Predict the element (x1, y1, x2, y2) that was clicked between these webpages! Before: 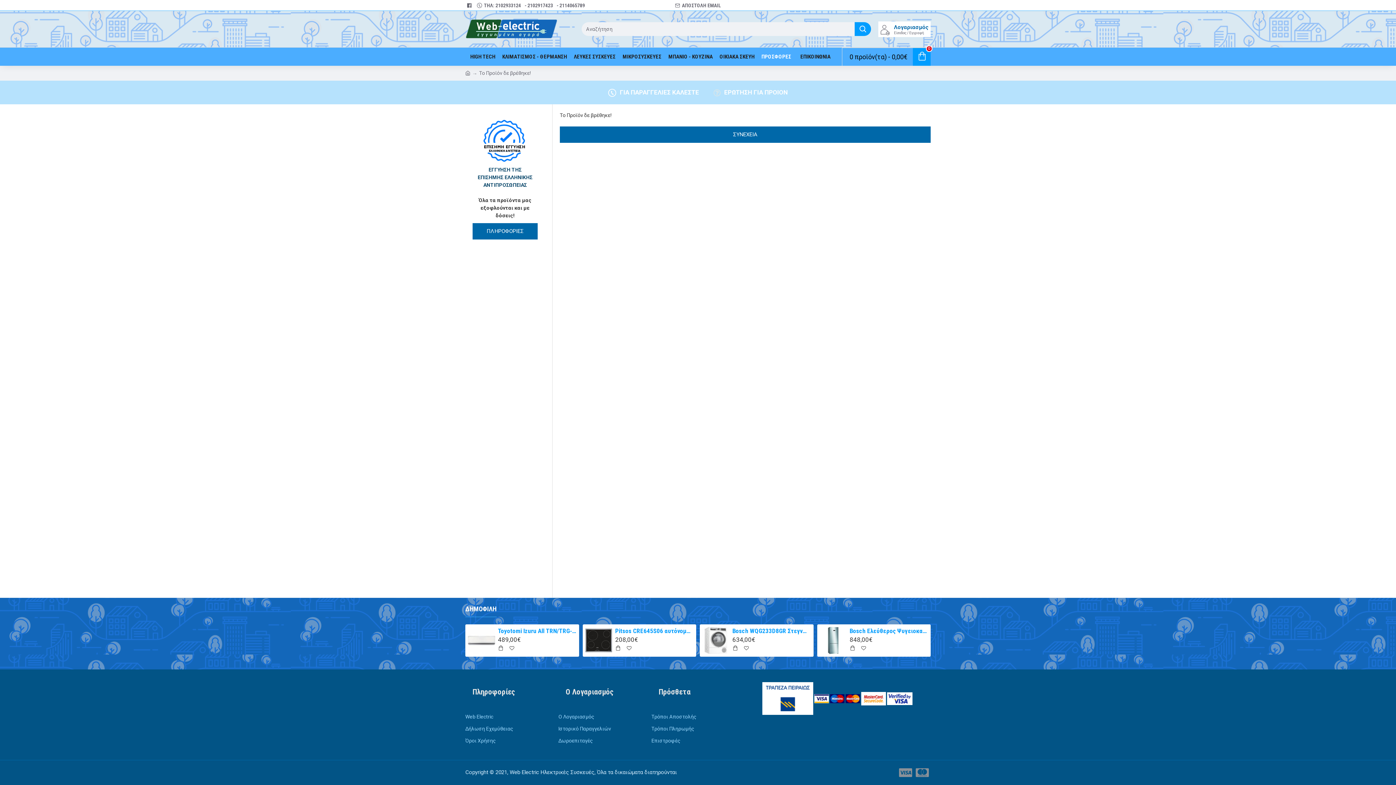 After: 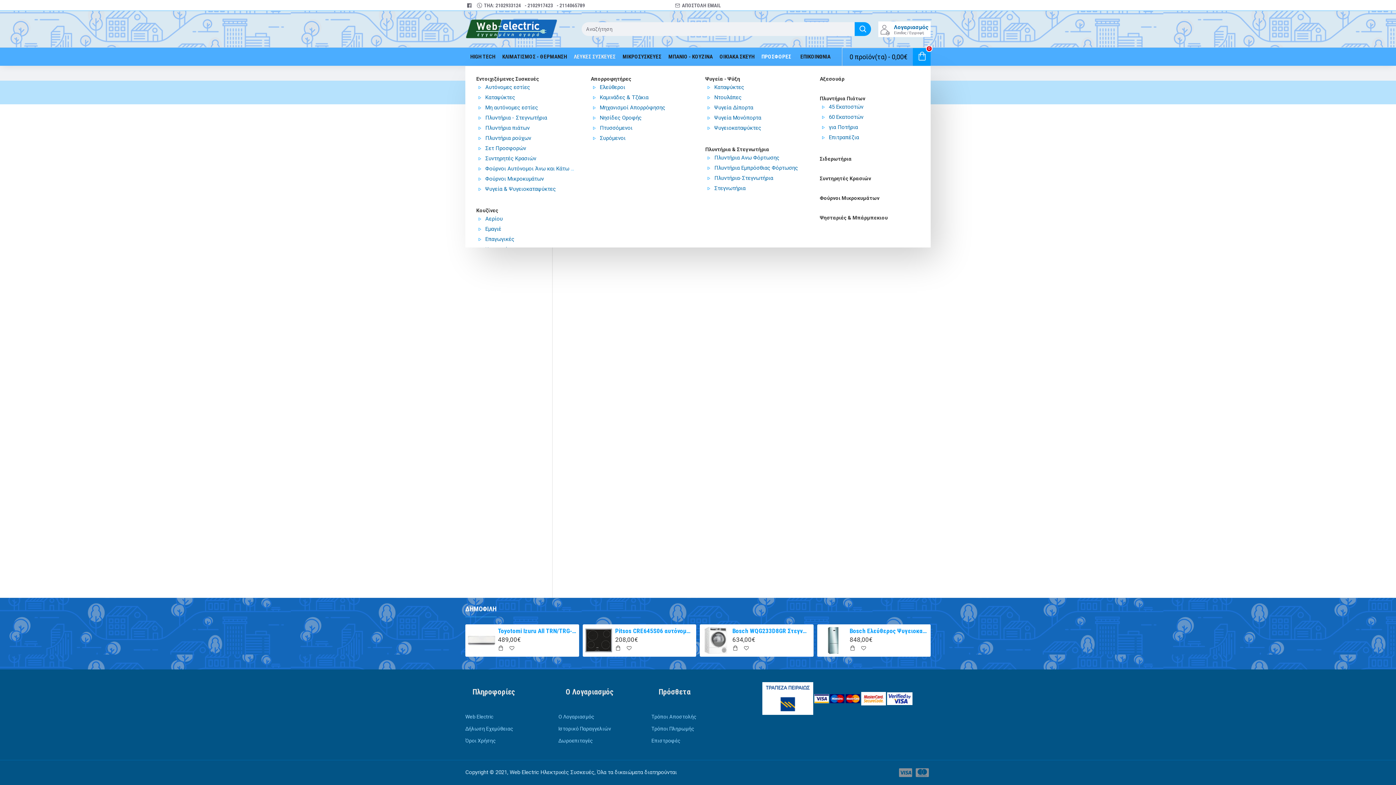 Action: label: ΛΕΥΚΕΣ ΣΥΣΚΕΥΕΣ bbox: (571, 50, 617, 62)